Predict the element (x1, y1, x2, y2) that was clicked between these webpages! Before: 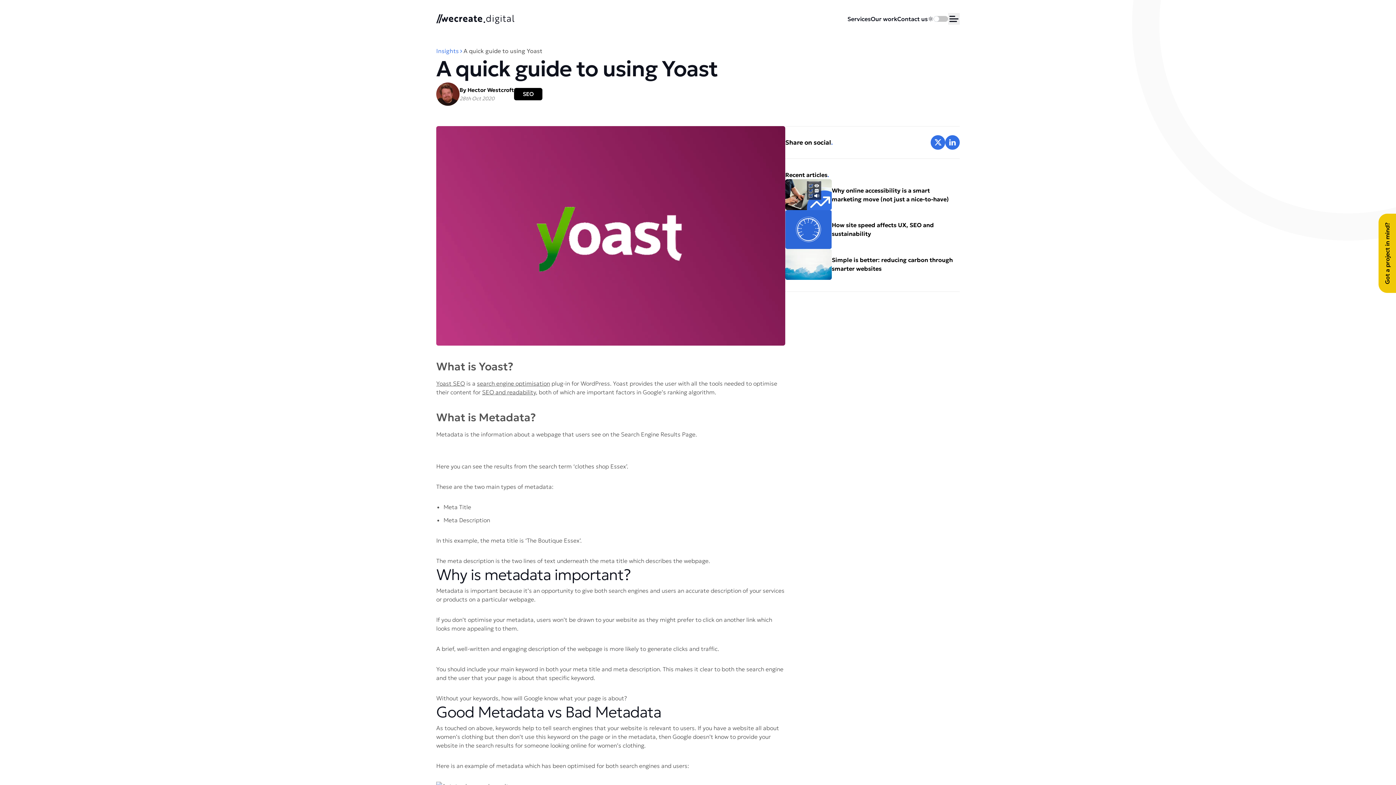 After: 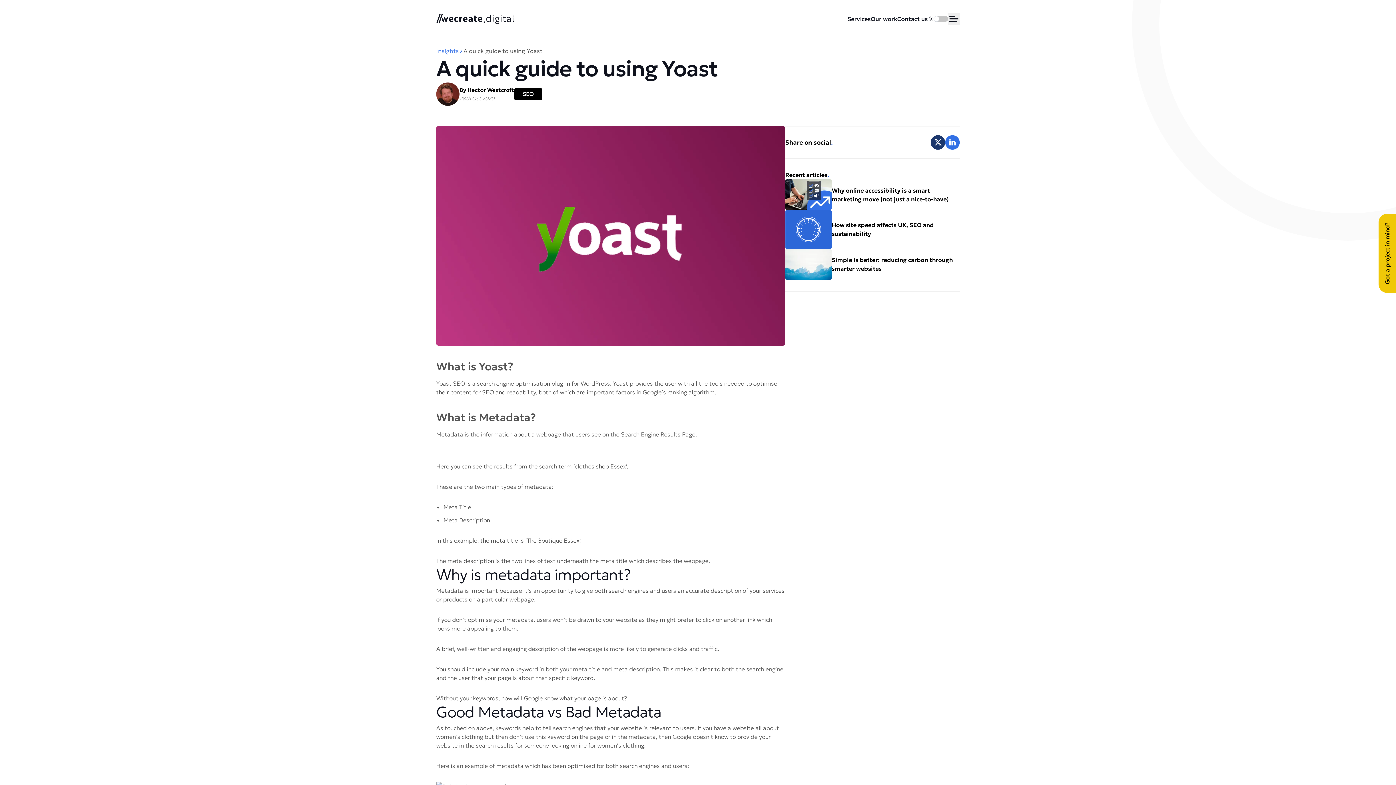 Action: bbox: (930, 135, 945, 149) label: Share on Twitter